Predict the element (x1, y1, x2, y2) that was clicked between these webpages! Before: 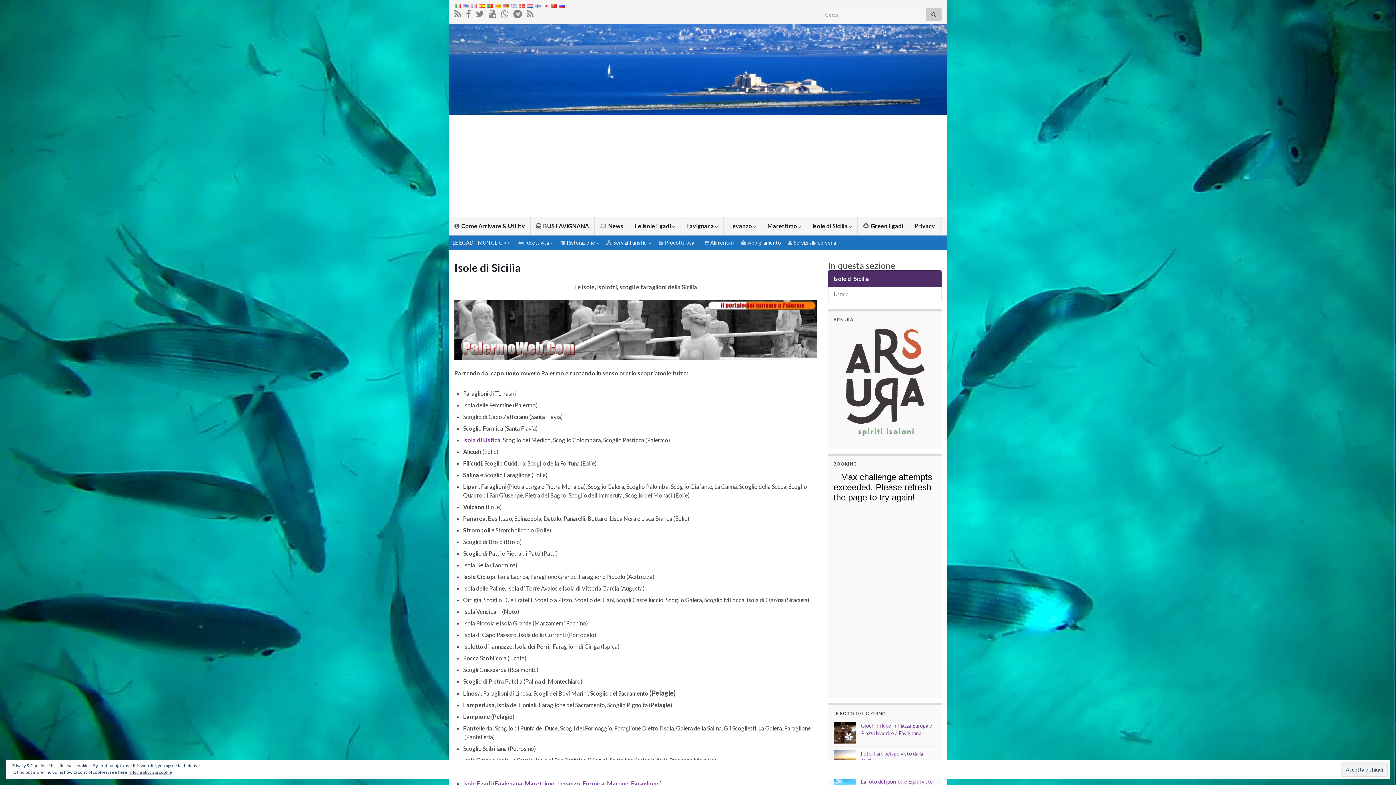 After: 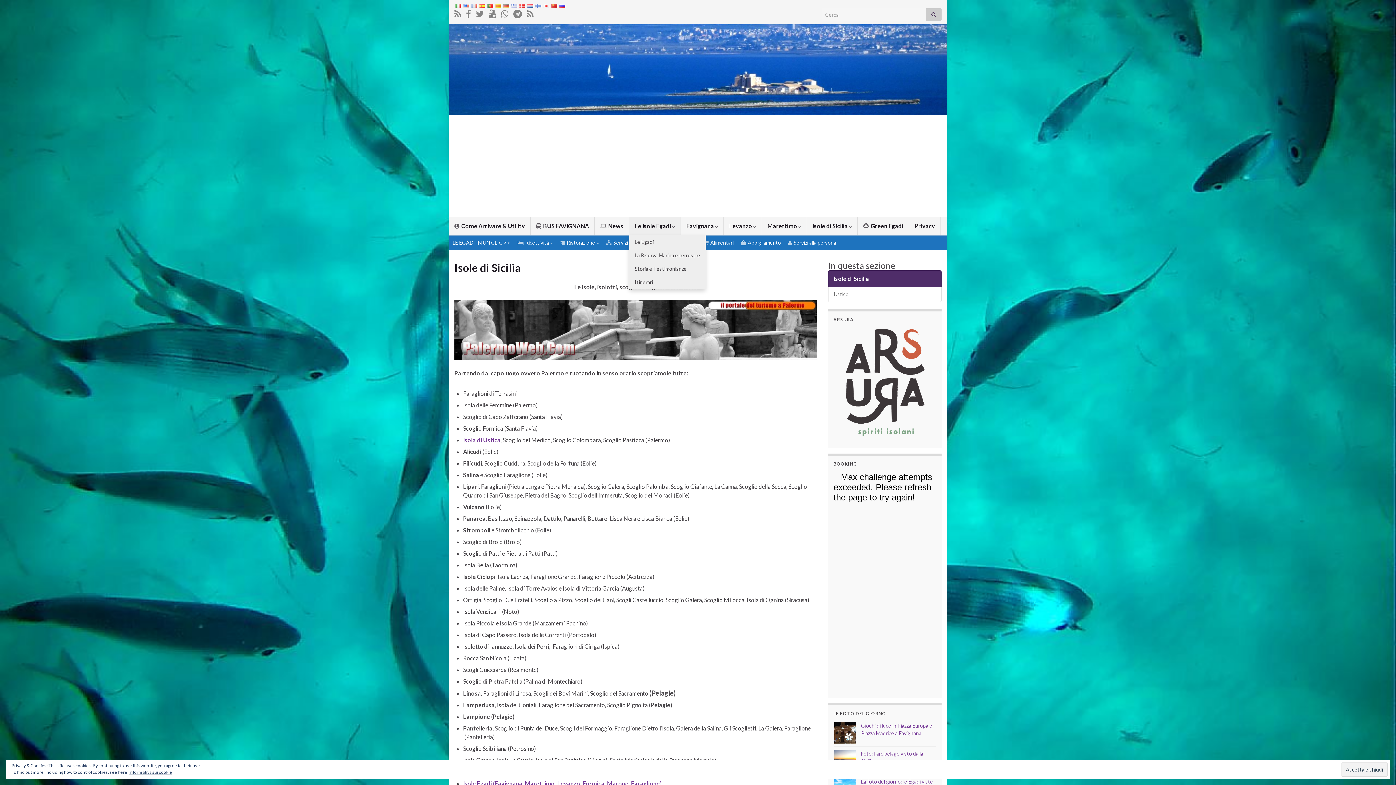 Action: label: Le Isole Egadi  bbox: (629, 217, 680, 235)